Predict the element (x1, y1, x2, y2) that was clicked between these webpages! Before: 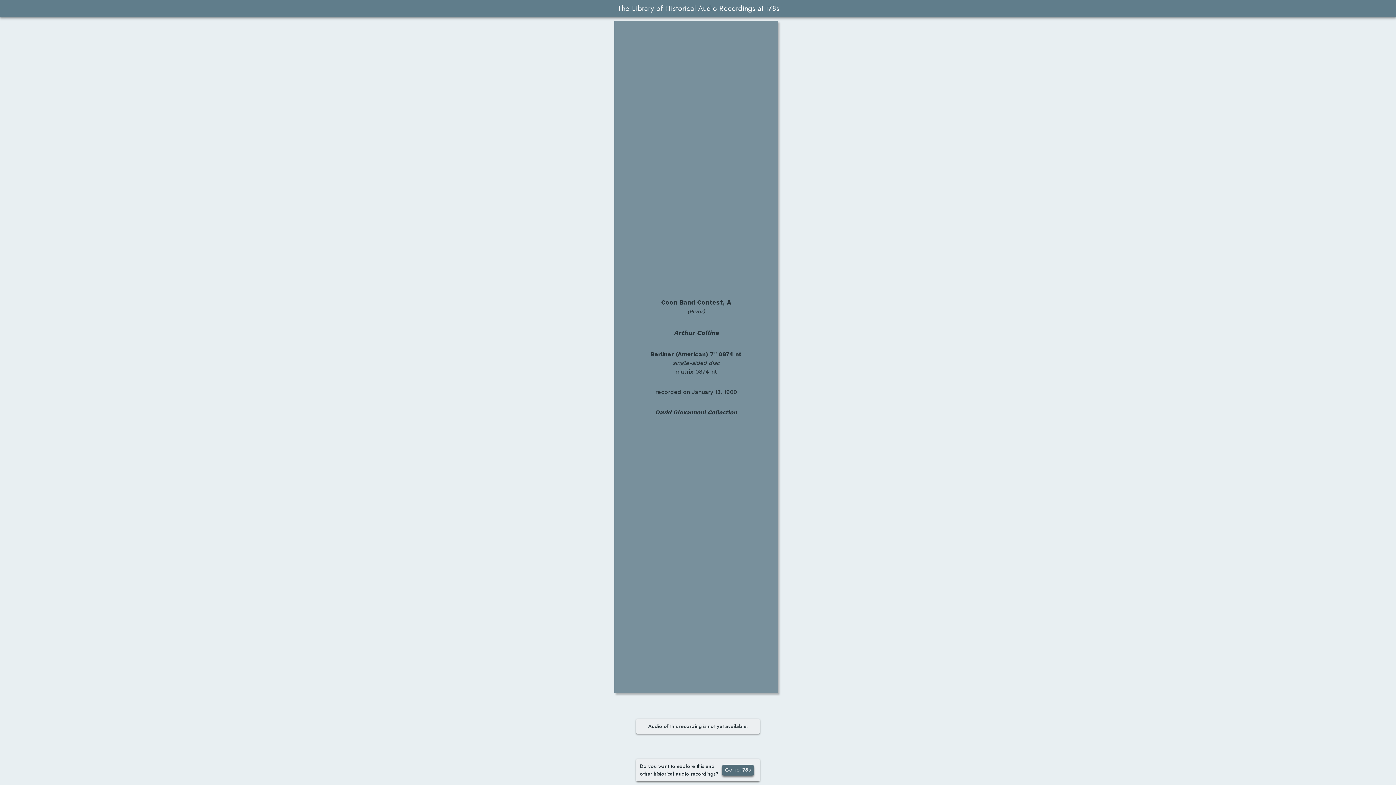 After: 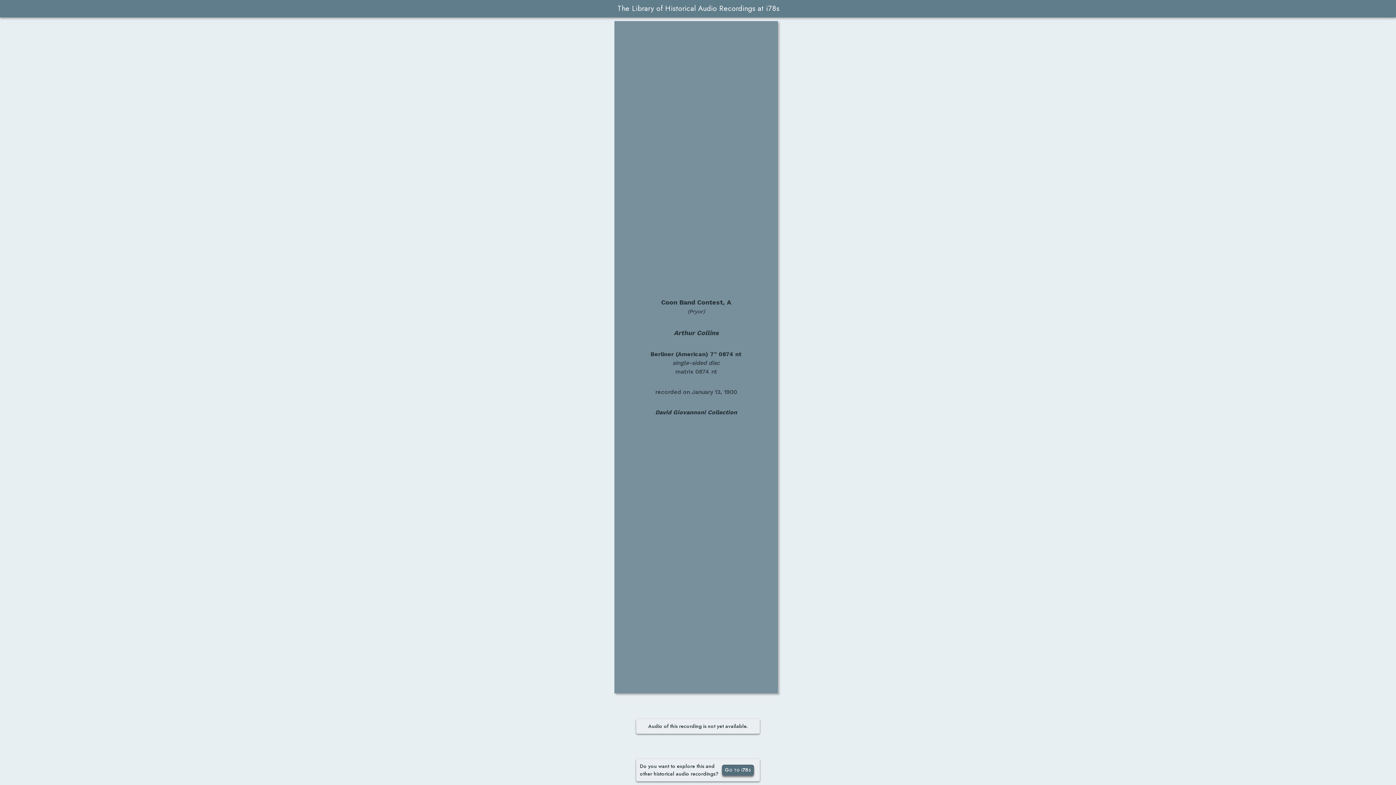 Action: label: Go to i78s bbox: (722, 765, 754, 776)